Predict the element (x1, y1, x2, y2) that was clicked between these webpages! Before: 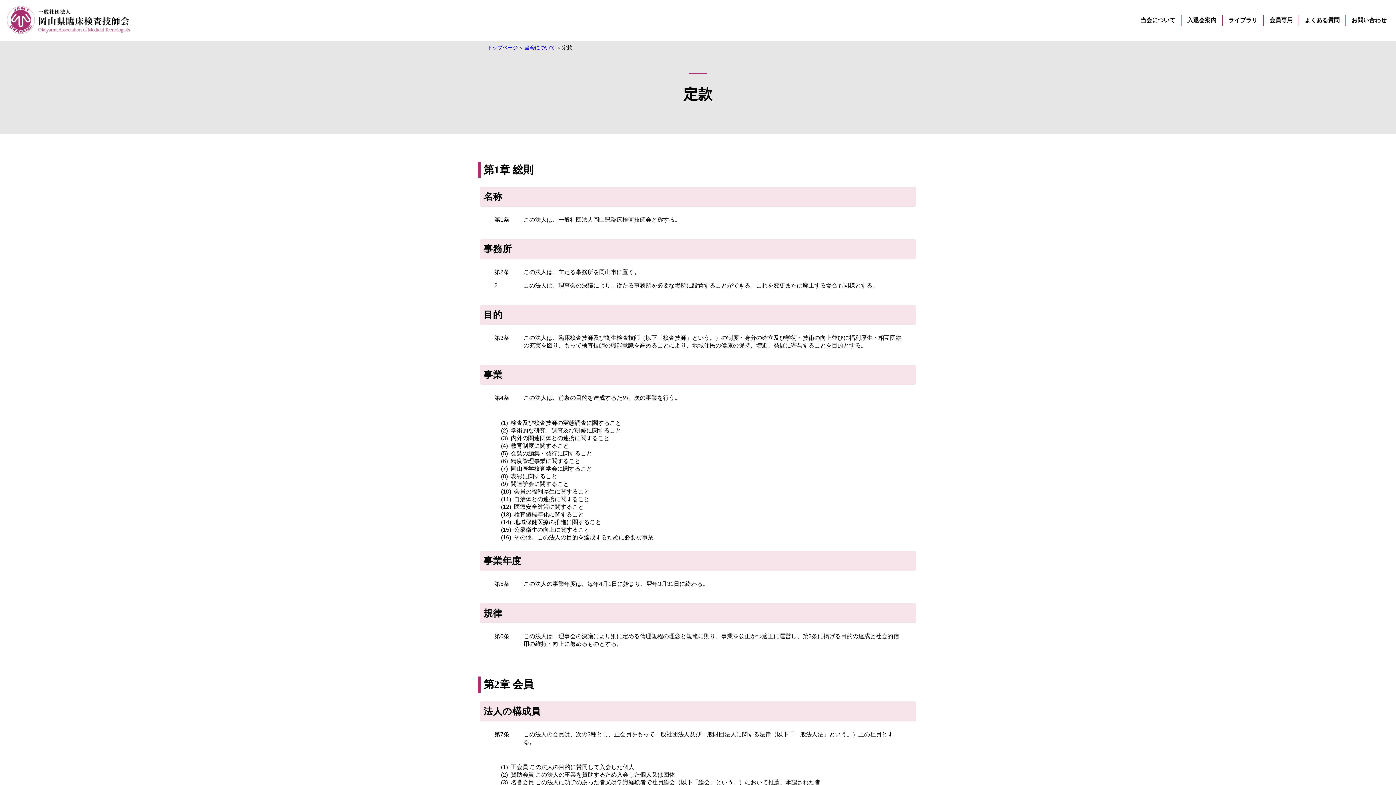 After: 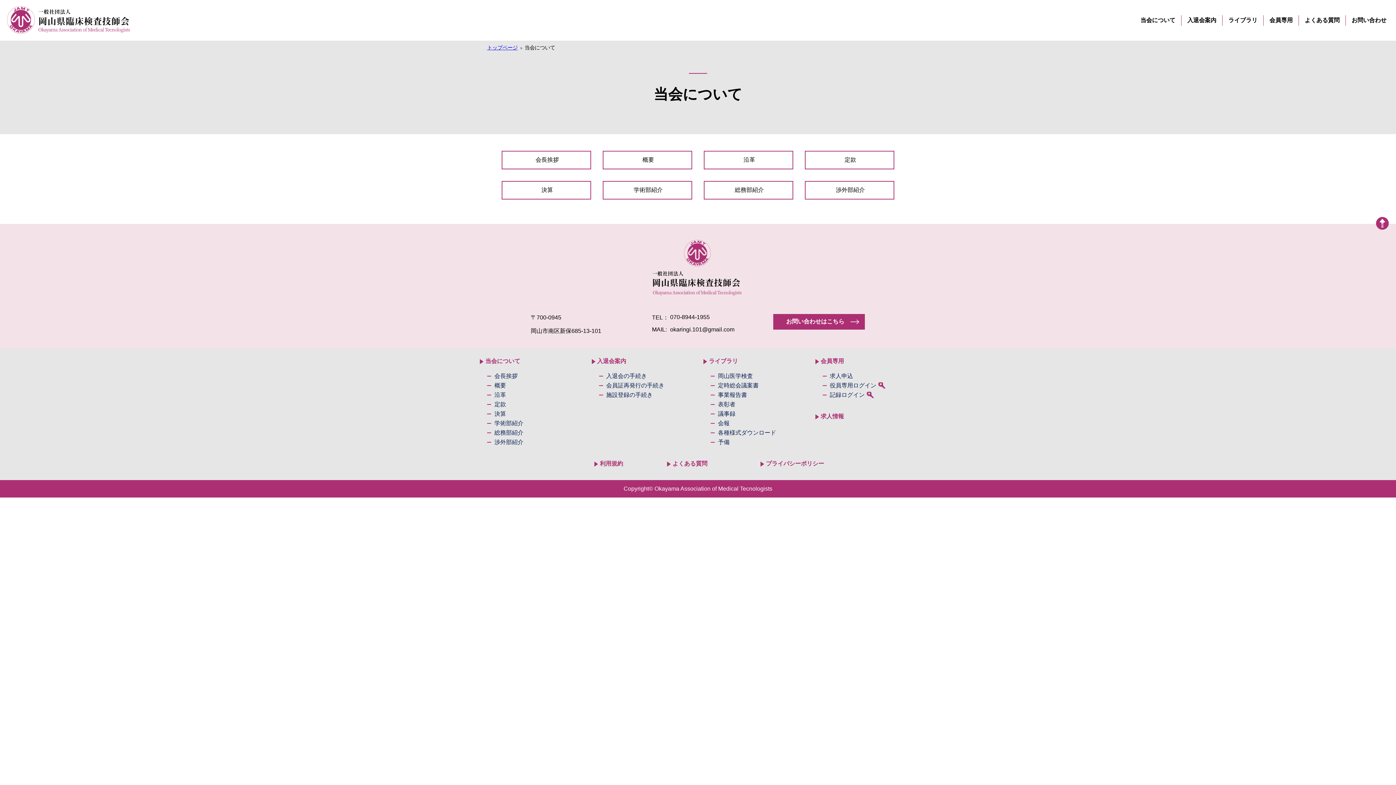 Action: label: 当会について bbox: (1140, 16, 1175, 24)